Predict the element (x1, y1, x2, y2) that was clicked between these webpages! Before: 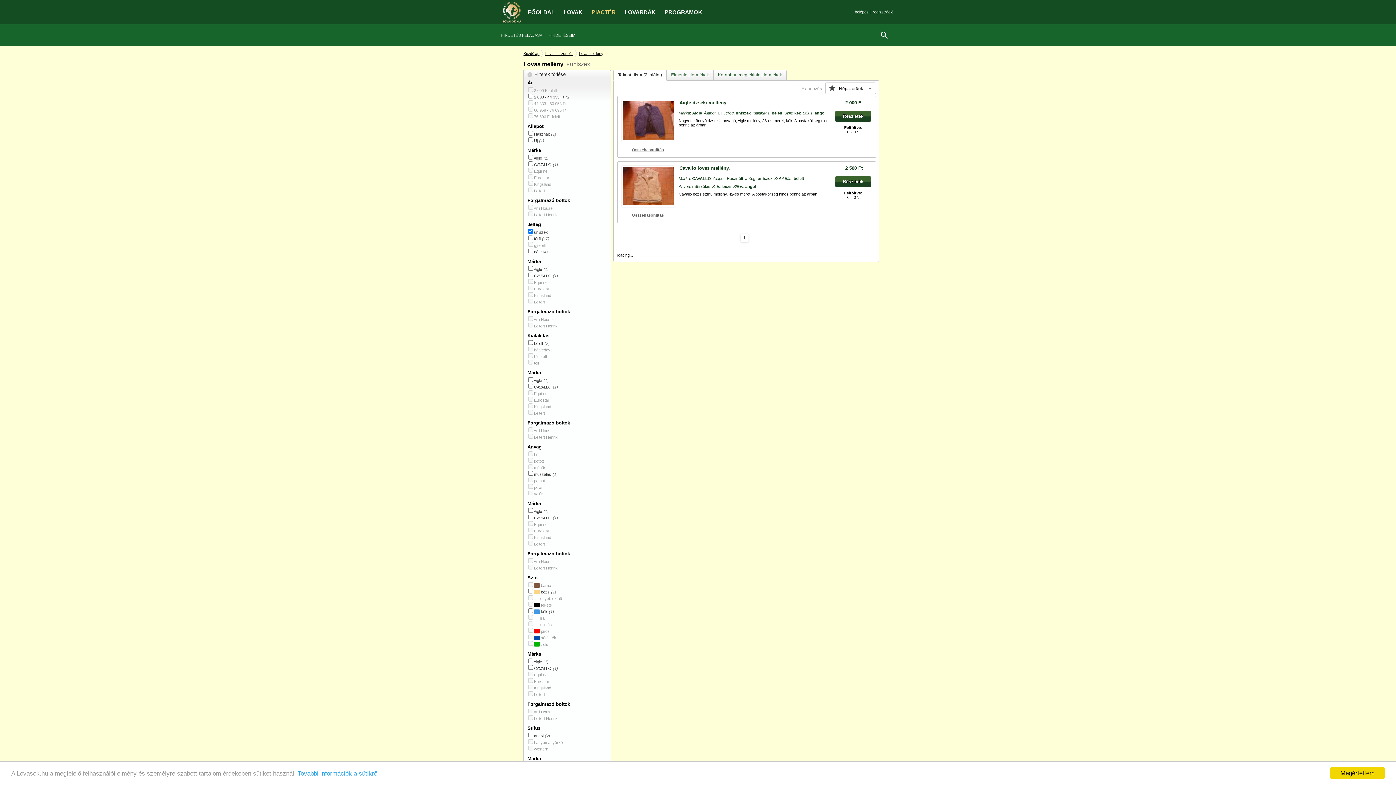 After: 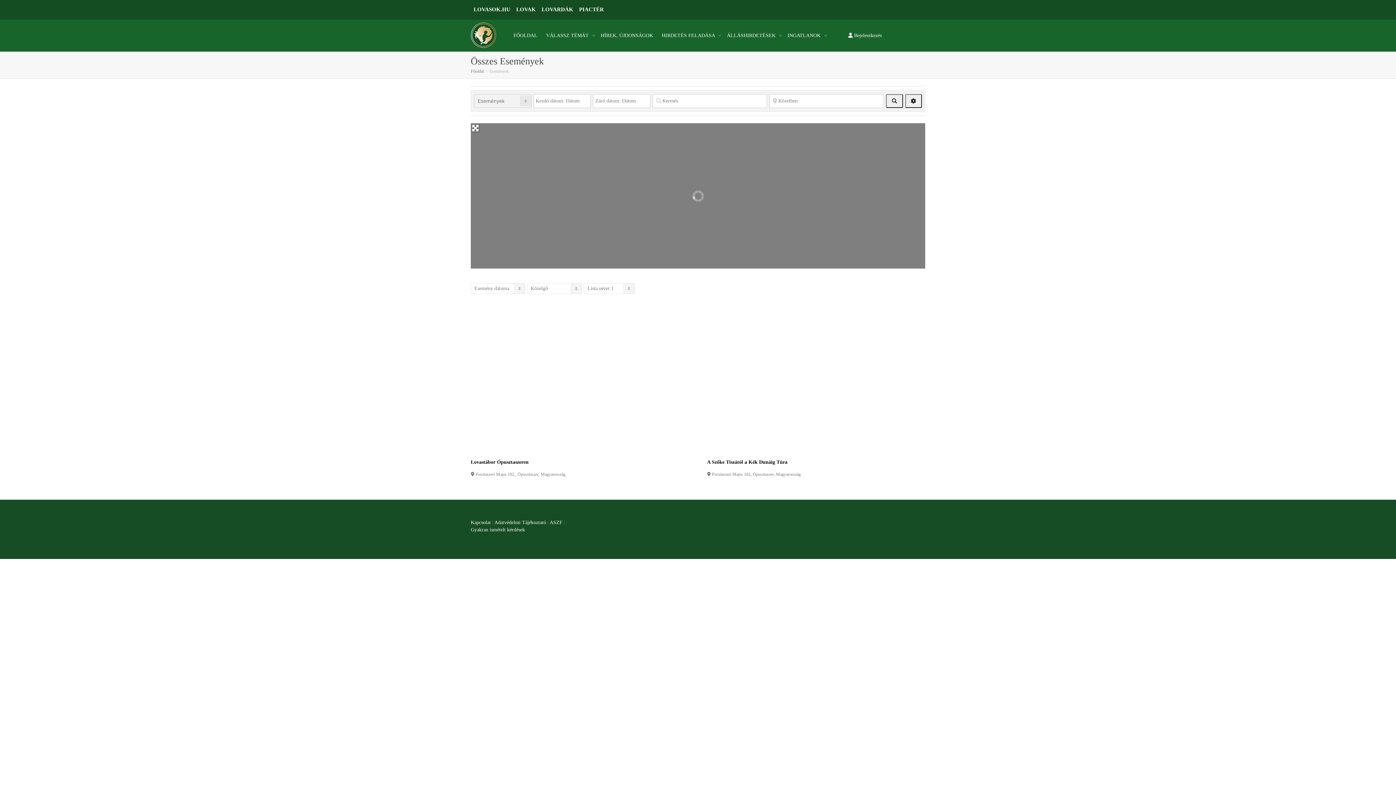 Action: label: PROGRAMOK bbox: (661, 1, 706, 22)